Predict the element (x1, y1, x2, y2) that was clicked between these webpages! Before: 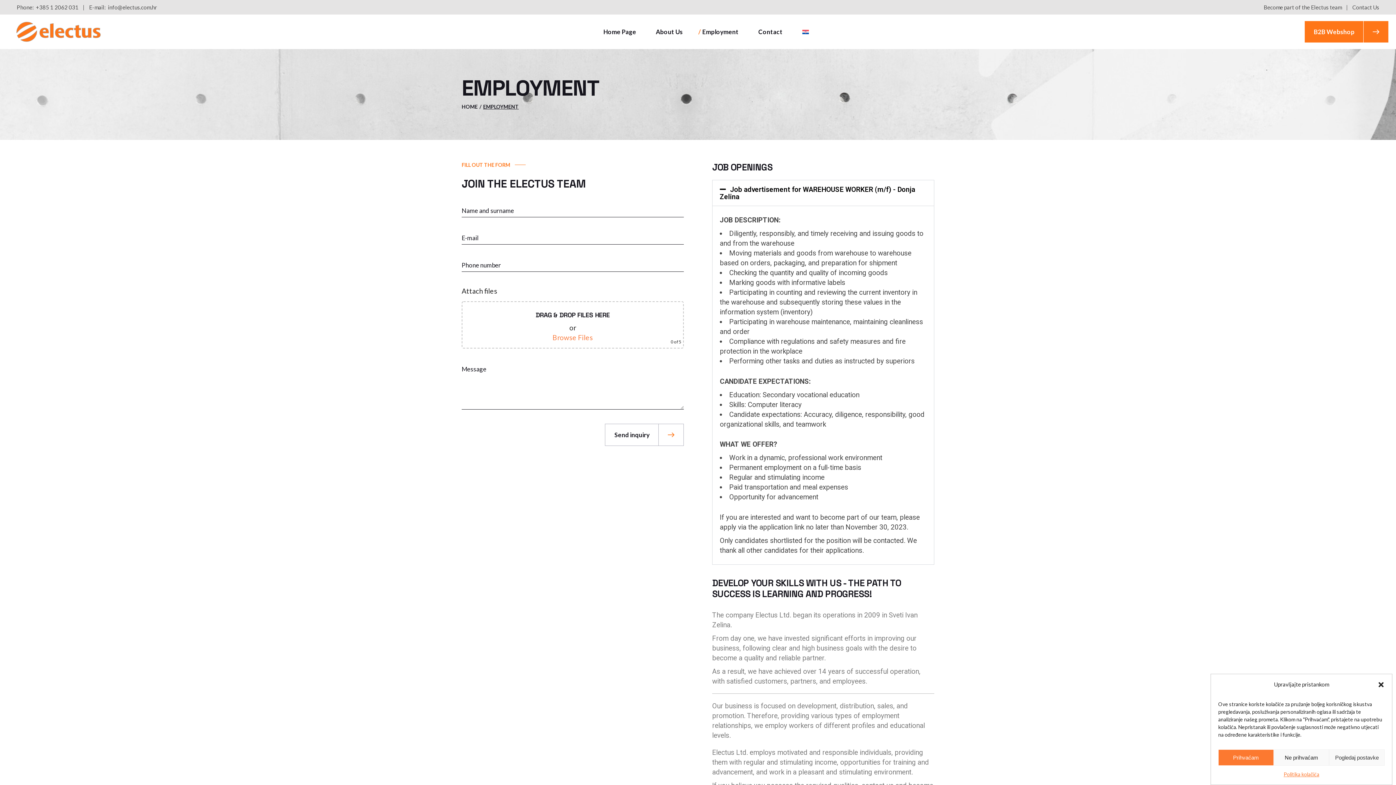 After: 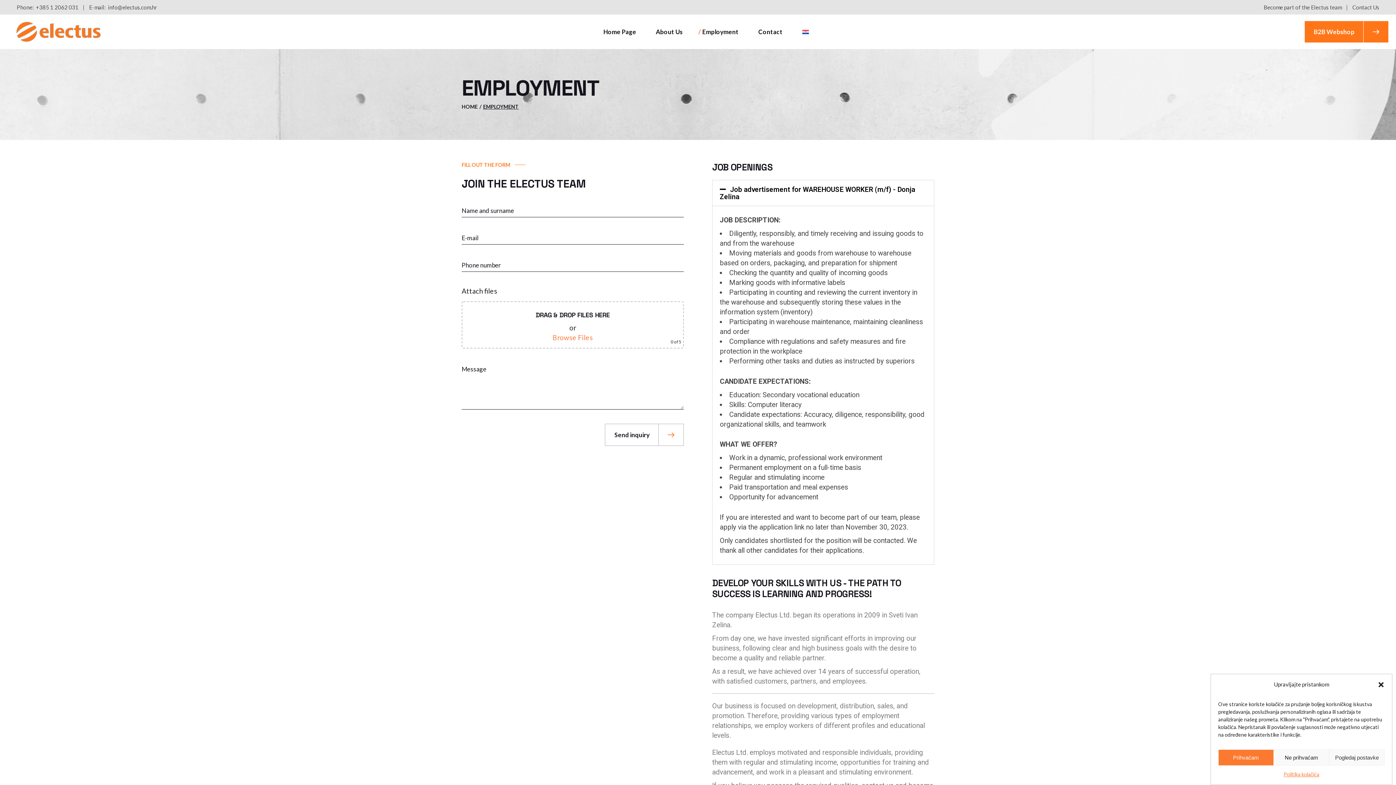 Action: label: Employment bbox: (702, 14, 738, 49)